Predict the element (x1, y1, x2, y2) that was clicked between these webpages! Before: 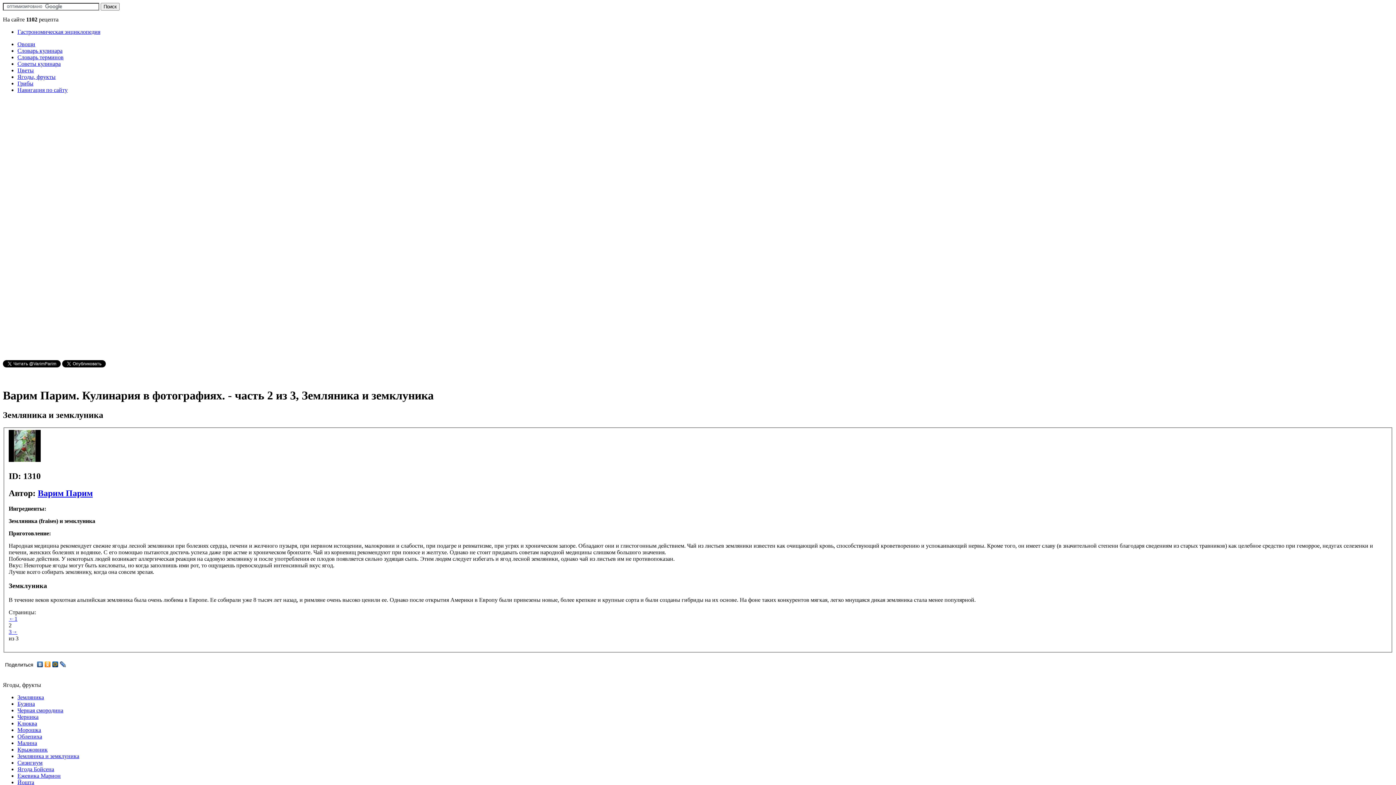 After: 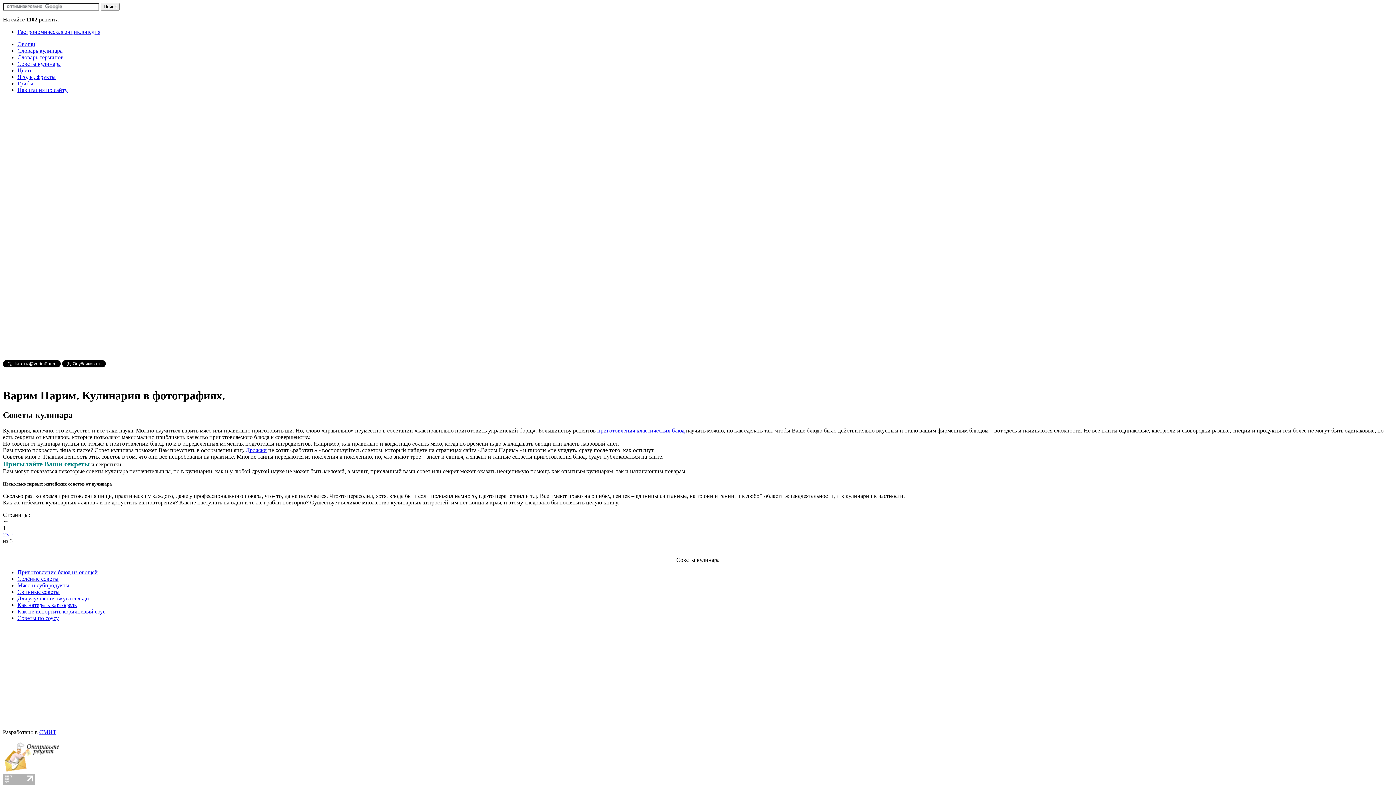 Action: bbox: (17, 60, 60, 66) label: Советы кулинара